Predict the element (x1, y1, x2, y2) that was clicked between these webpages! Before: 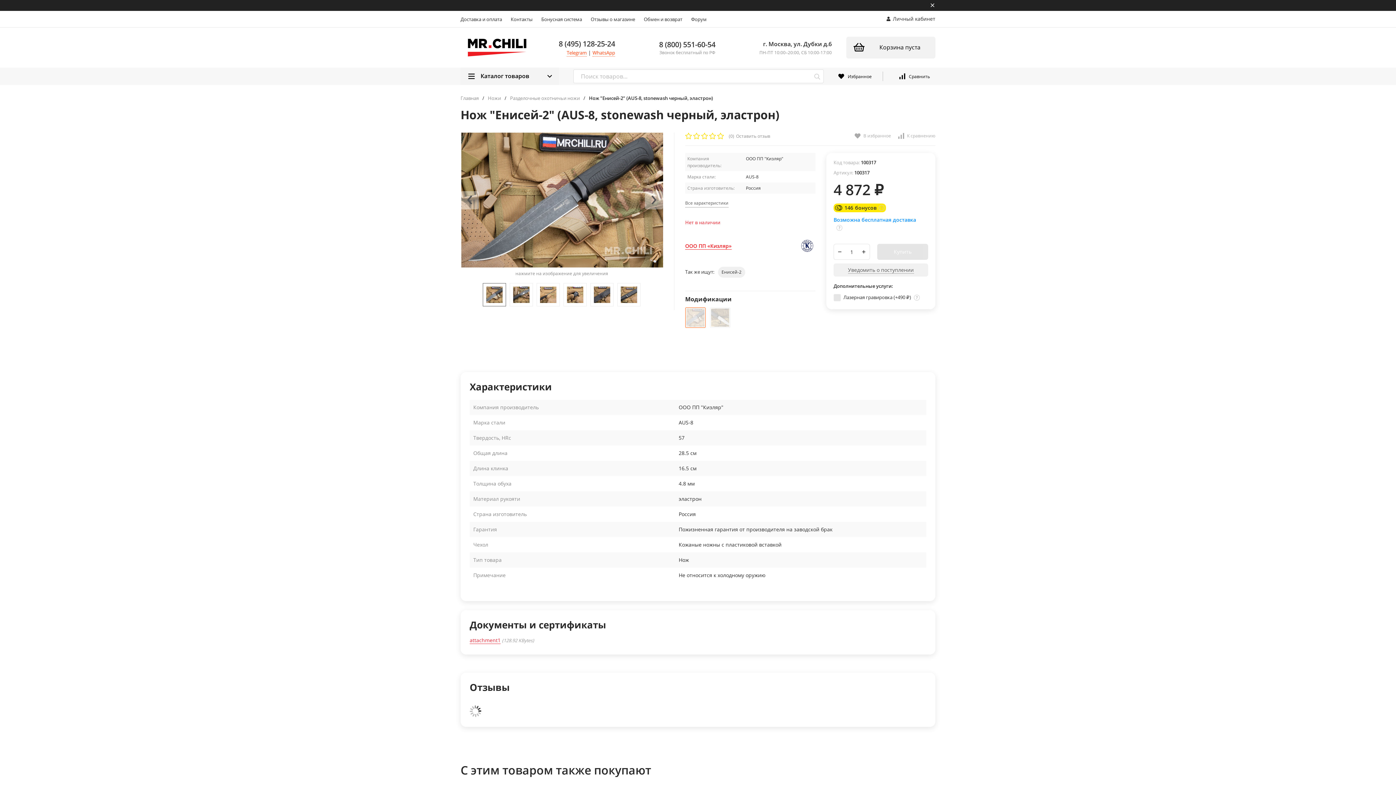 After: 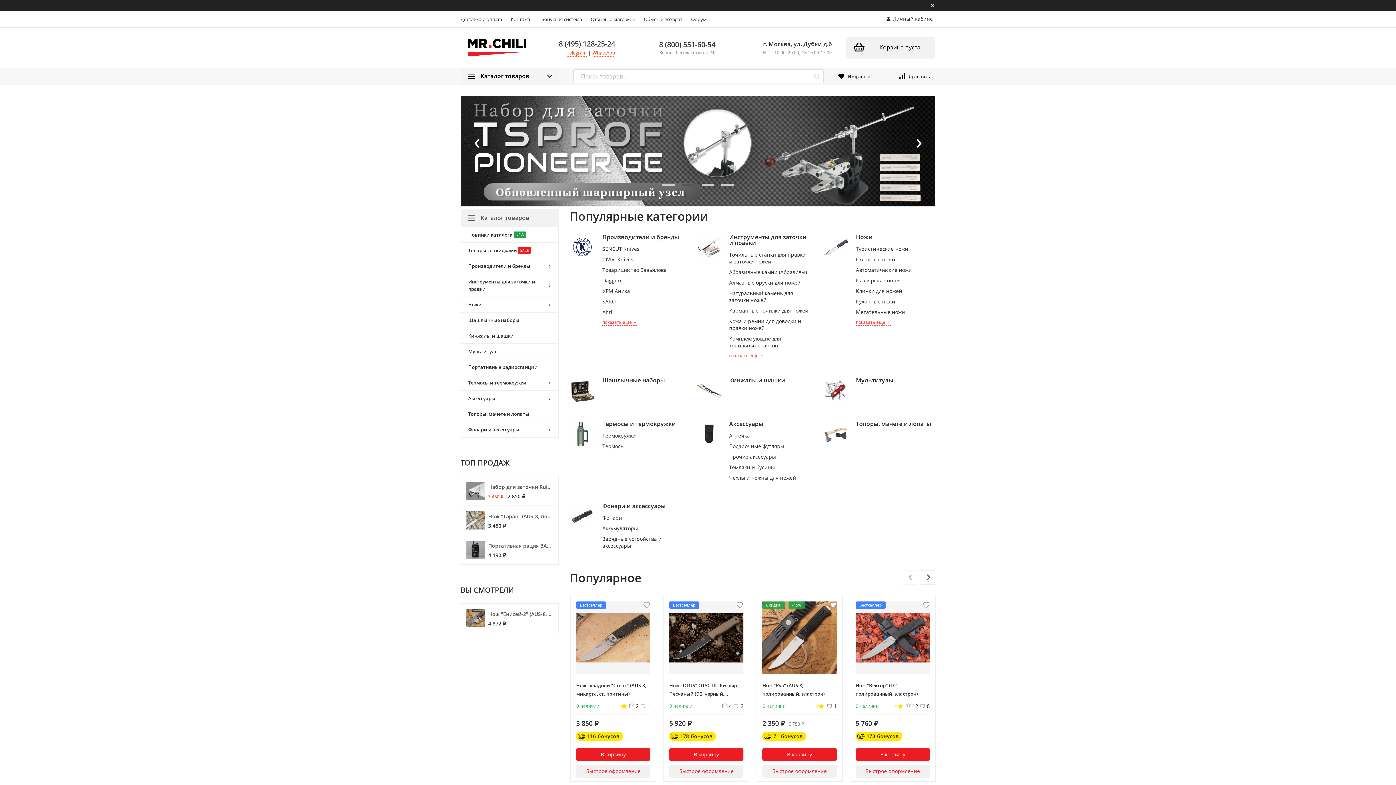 Action: bbox: (460, 38, 544, 56)